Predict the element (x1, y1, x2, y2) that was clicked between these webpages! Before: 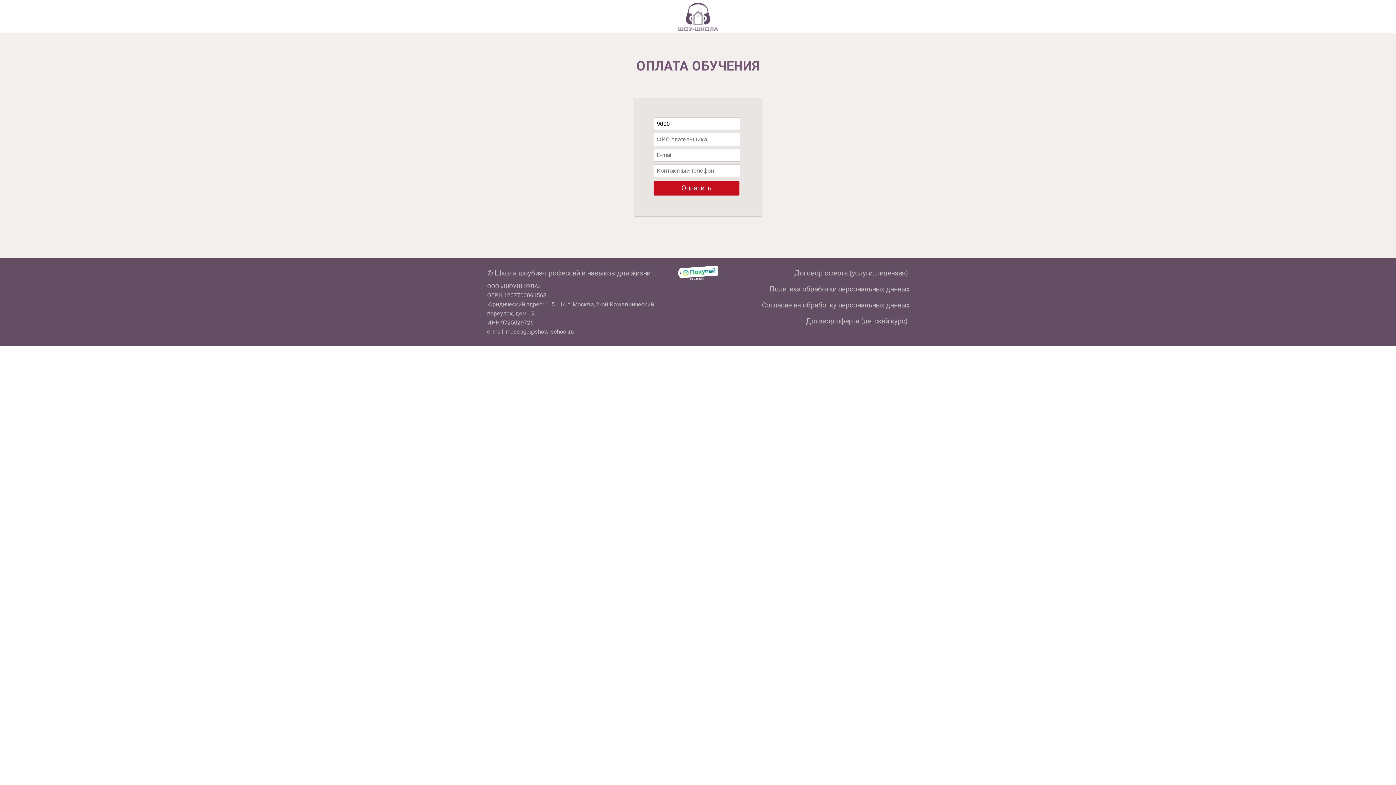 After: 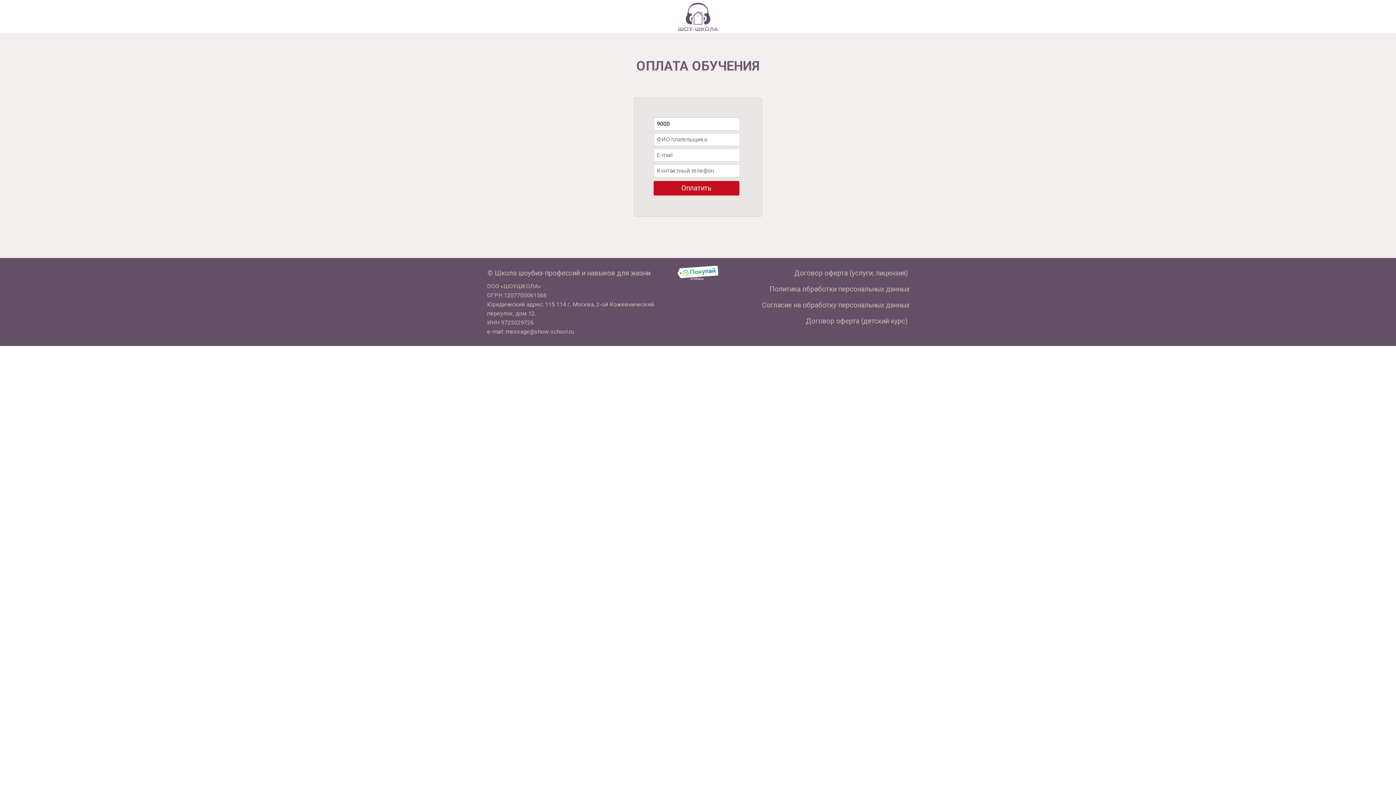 Action: bbox: (806, 317, 908, 325) label: Договор оферта (детский курс)